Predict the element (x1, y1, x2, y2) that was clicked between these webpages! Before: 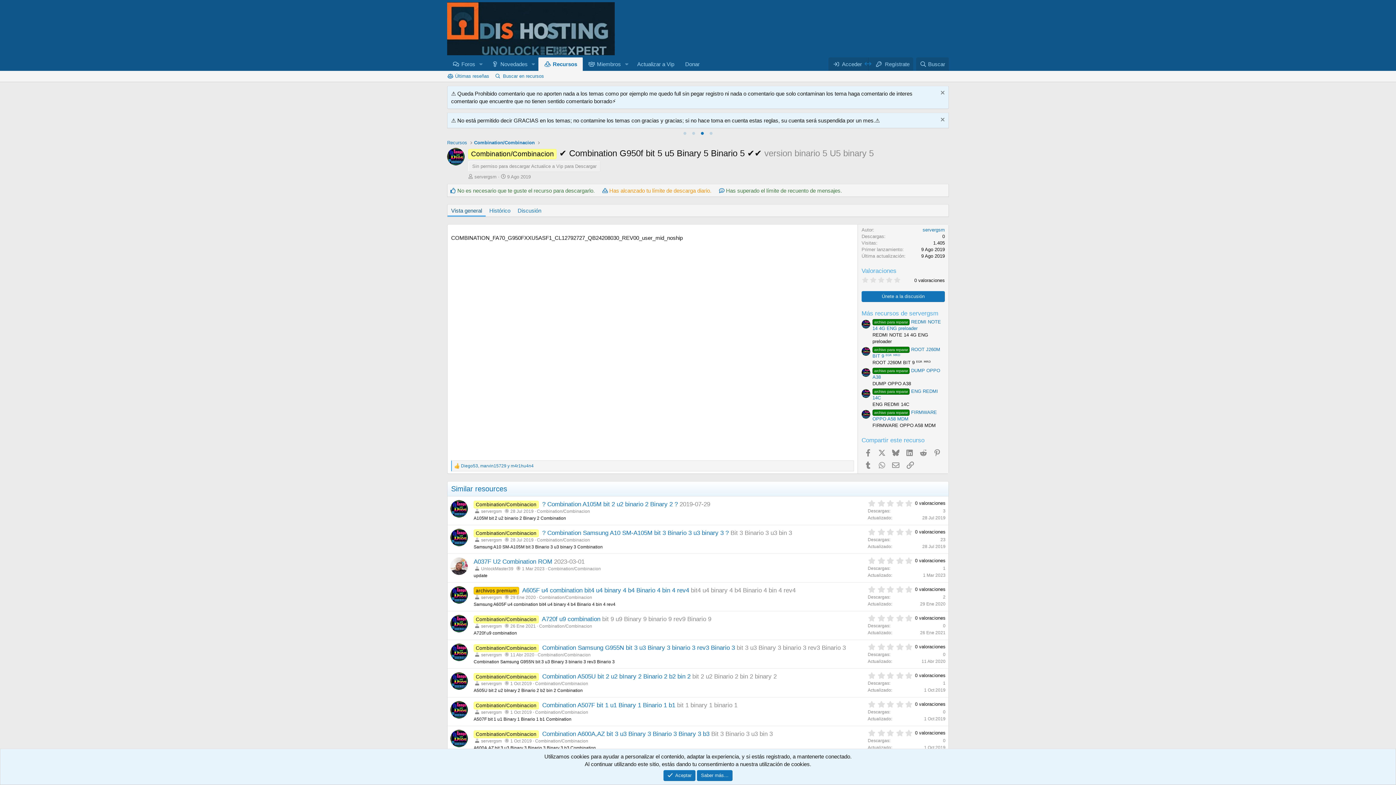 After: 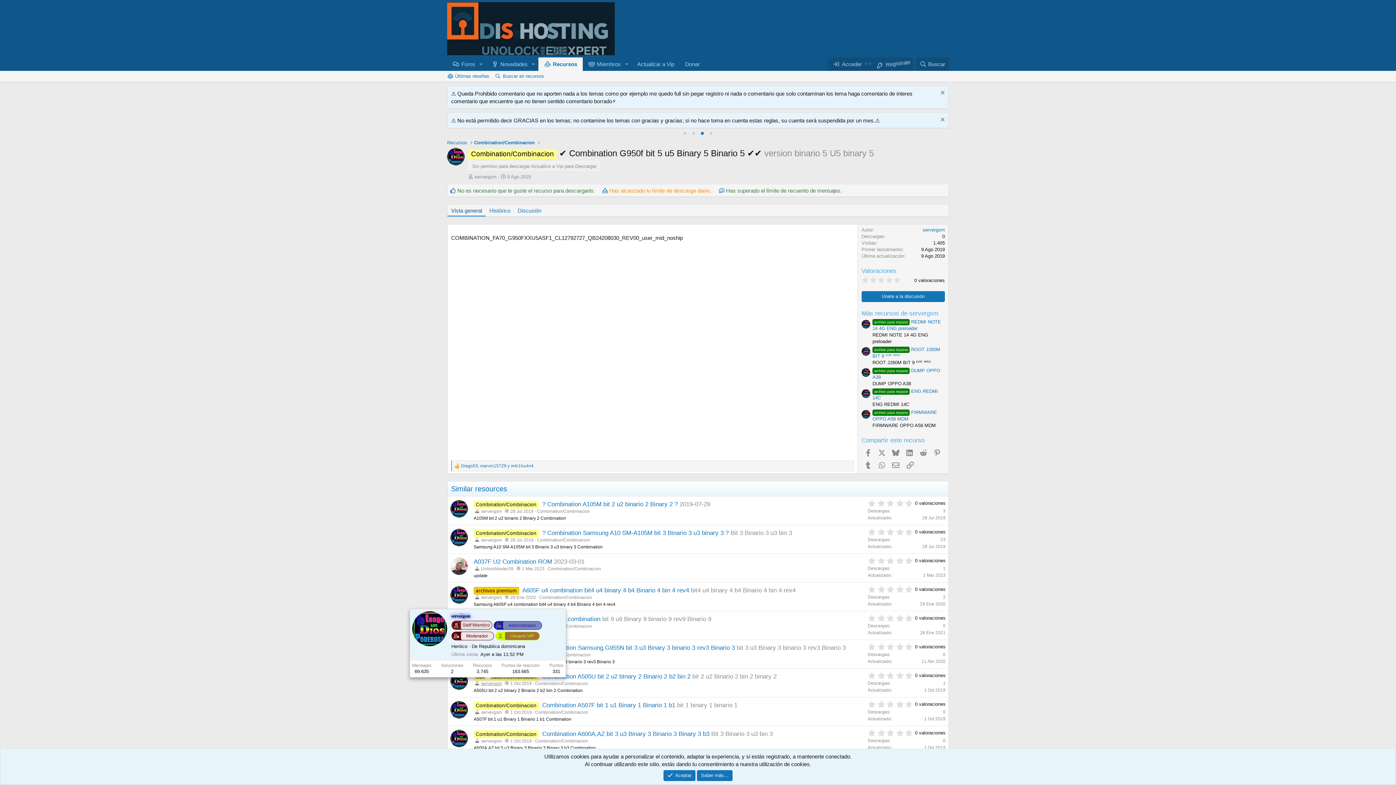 Action: label: servergsm bbox: (473, 681, 501, 686)